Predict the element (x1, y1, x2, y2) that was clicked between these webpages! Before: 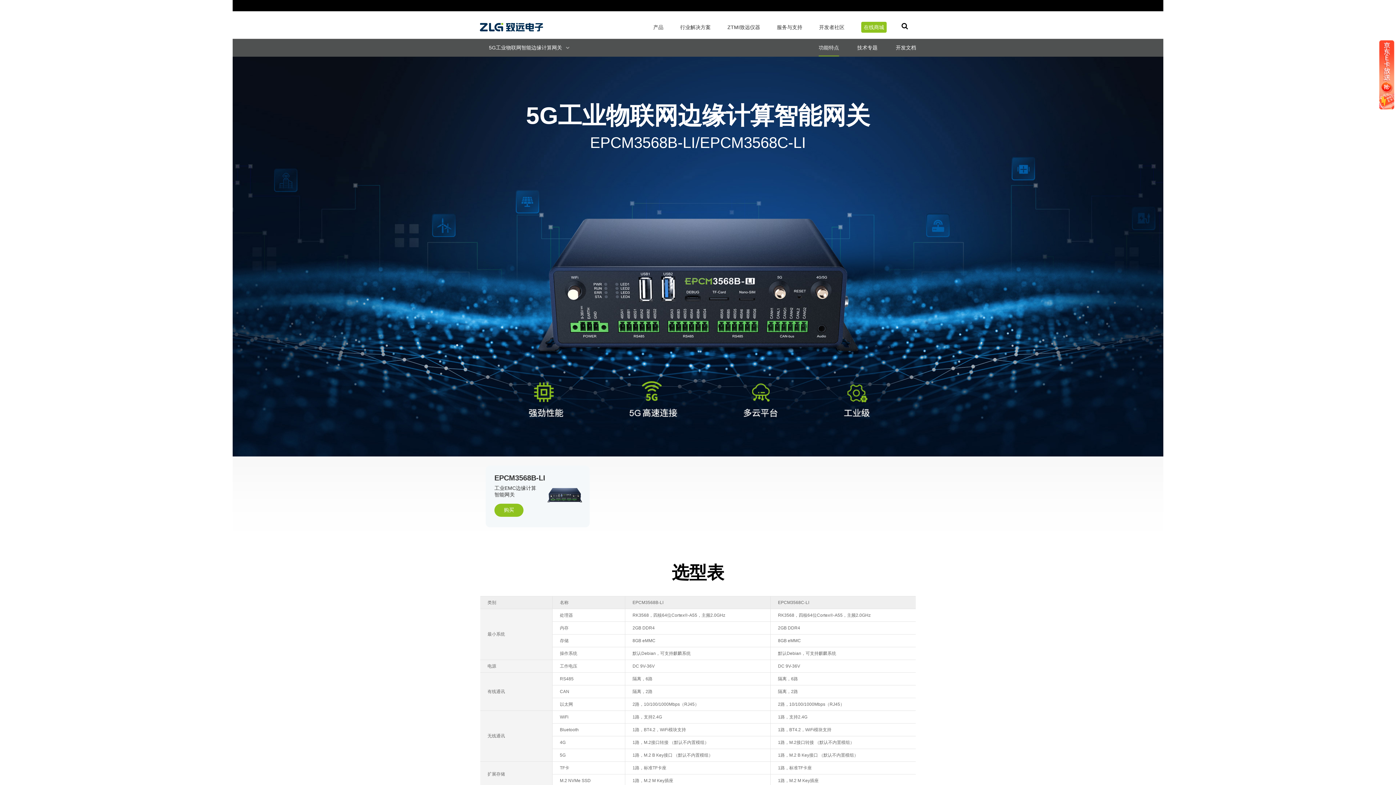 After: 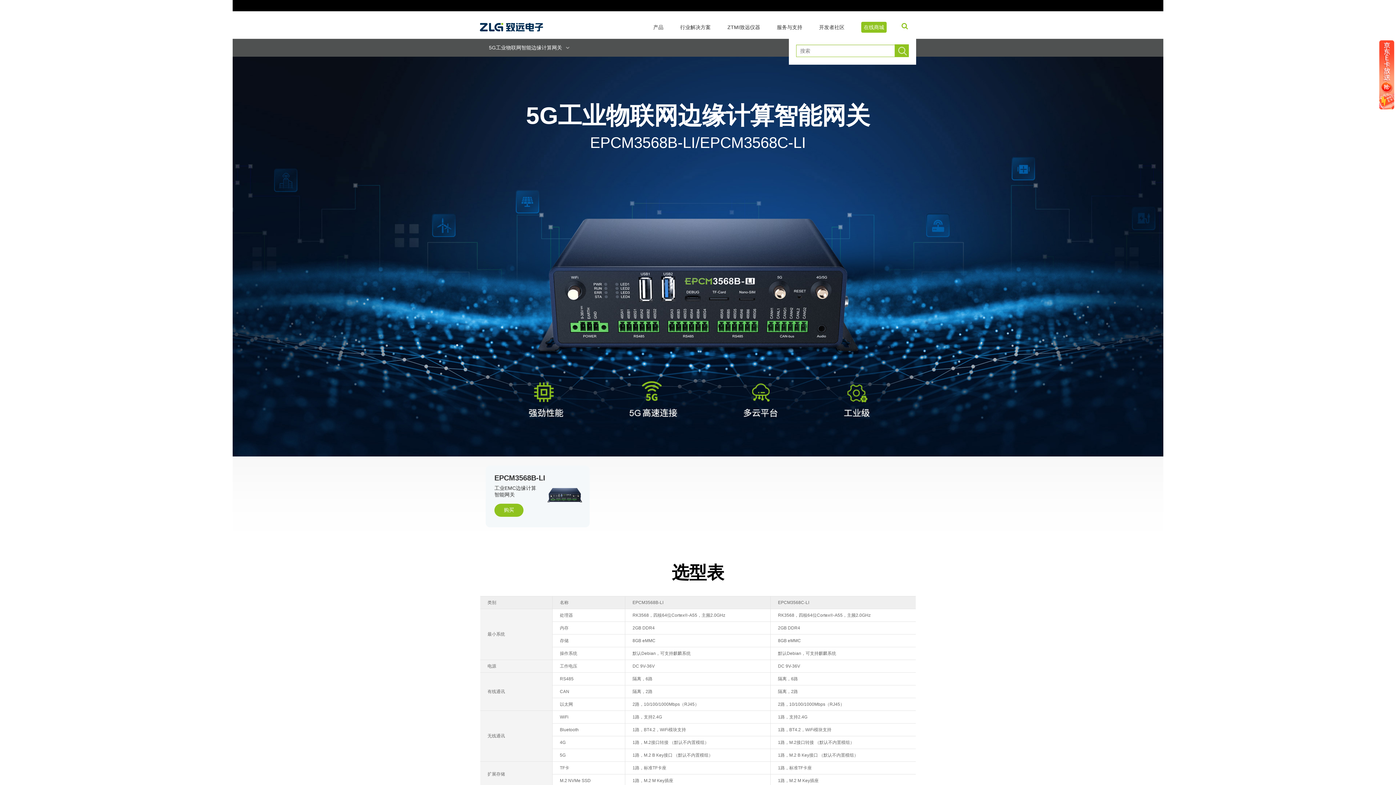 Action: bbox: (901, 21, 916, 36)